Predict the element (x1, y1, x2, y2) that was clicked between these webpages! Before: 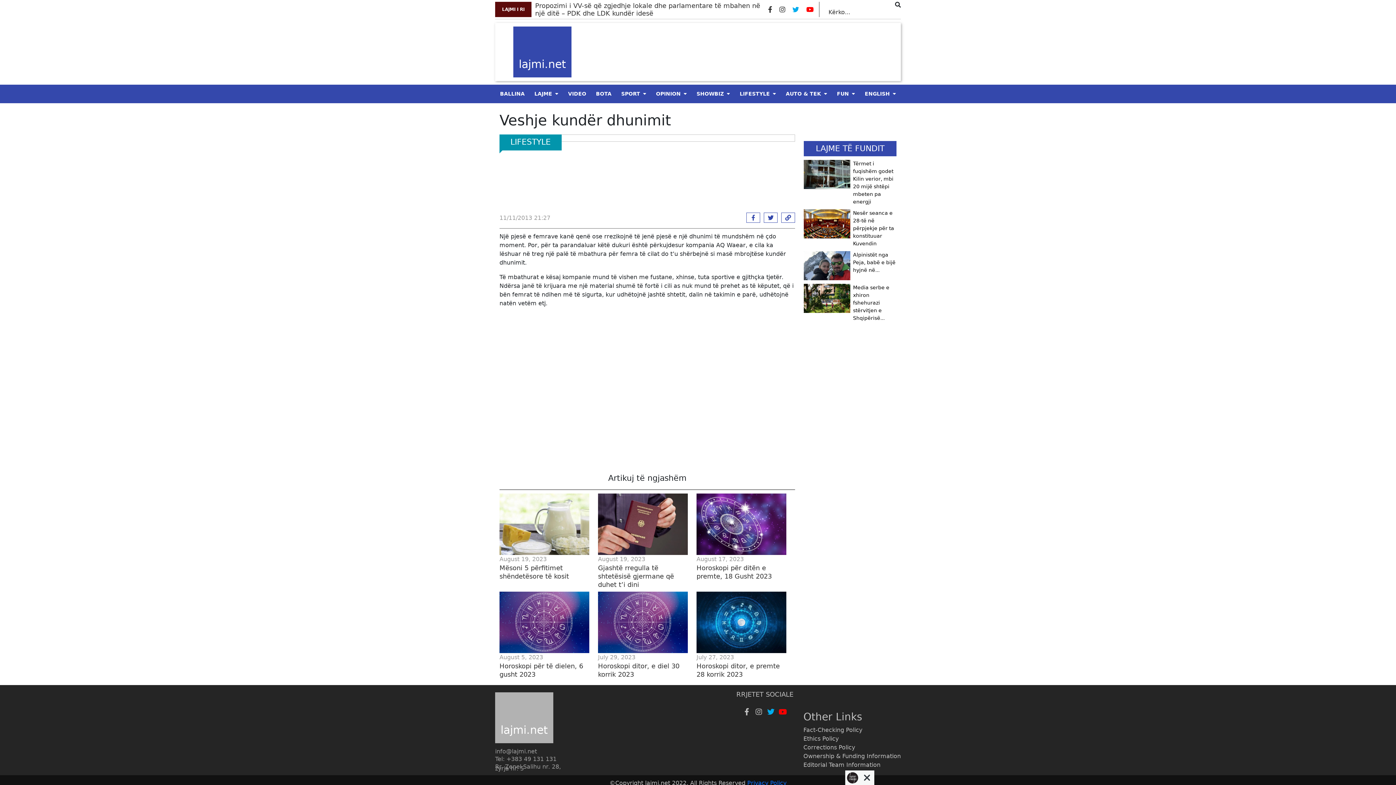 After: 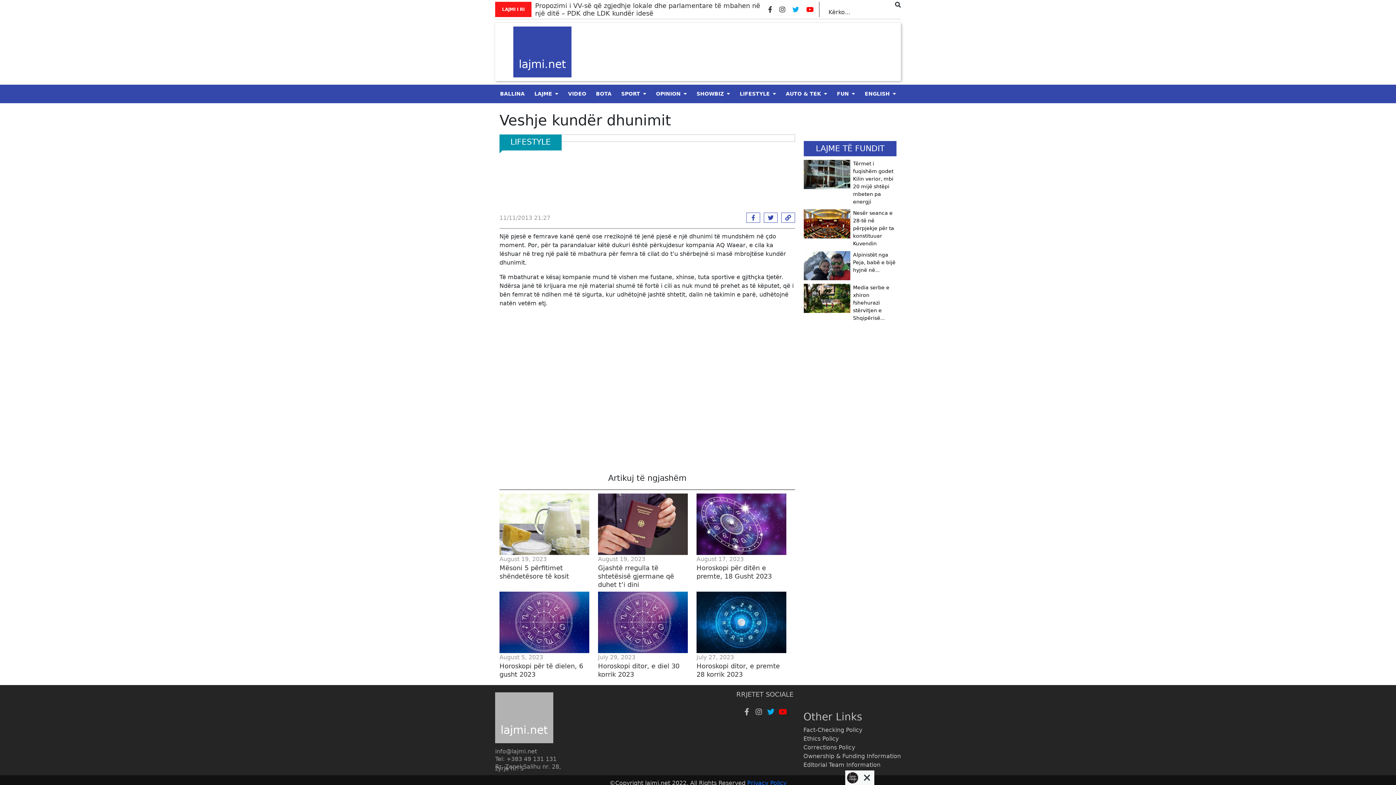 Action: bbox: (772, 6, 785, 12)